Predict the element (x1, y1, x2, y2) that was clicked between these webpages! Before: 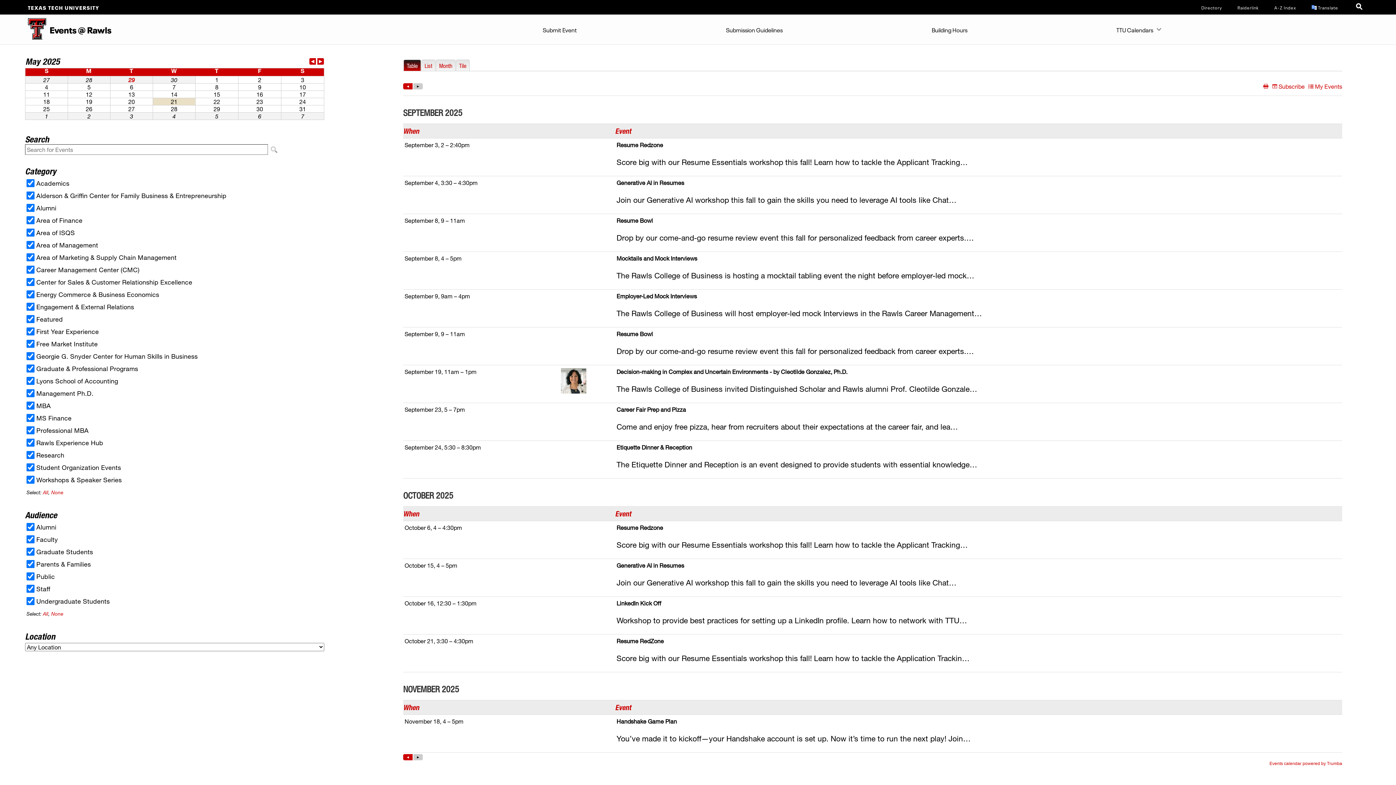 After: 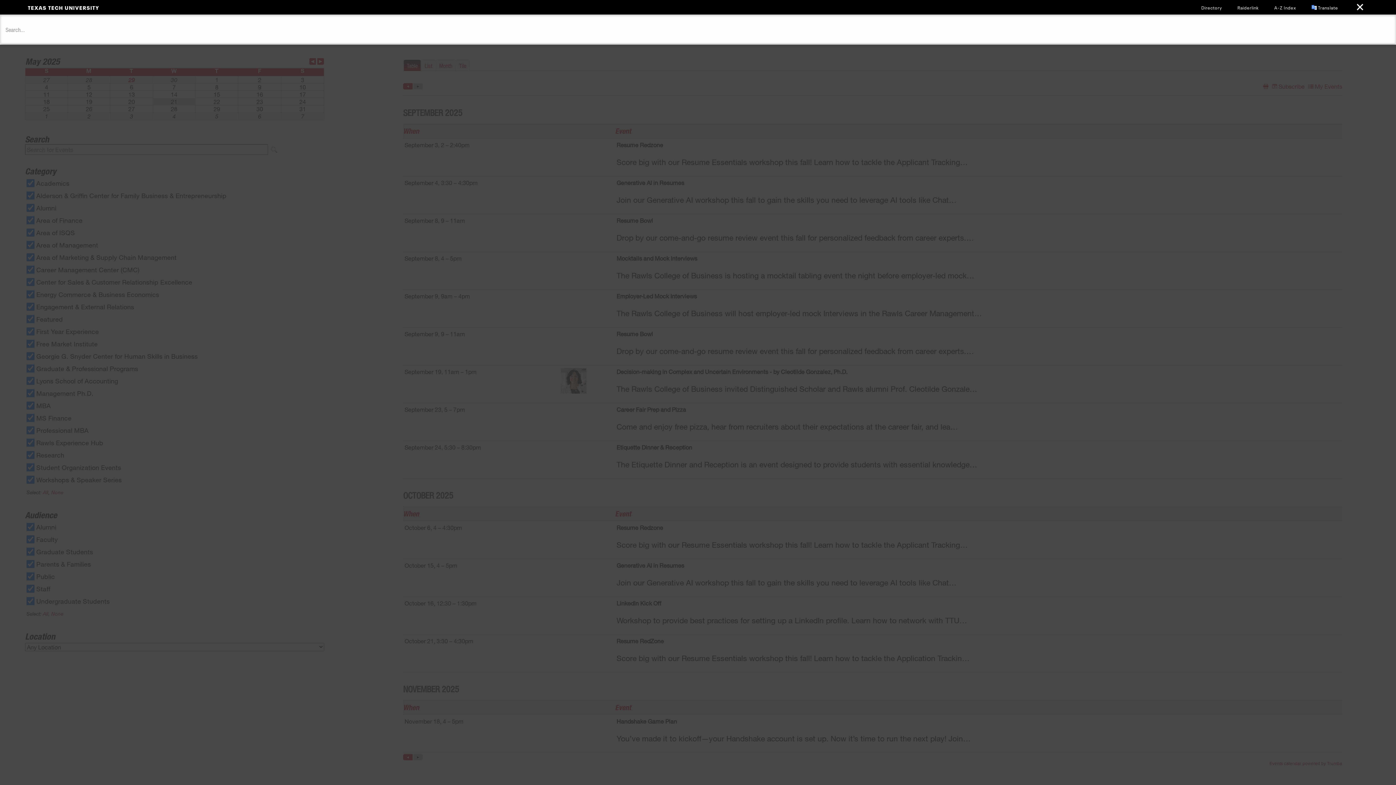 Action: bbox: (1352, 0, 1368, 15)